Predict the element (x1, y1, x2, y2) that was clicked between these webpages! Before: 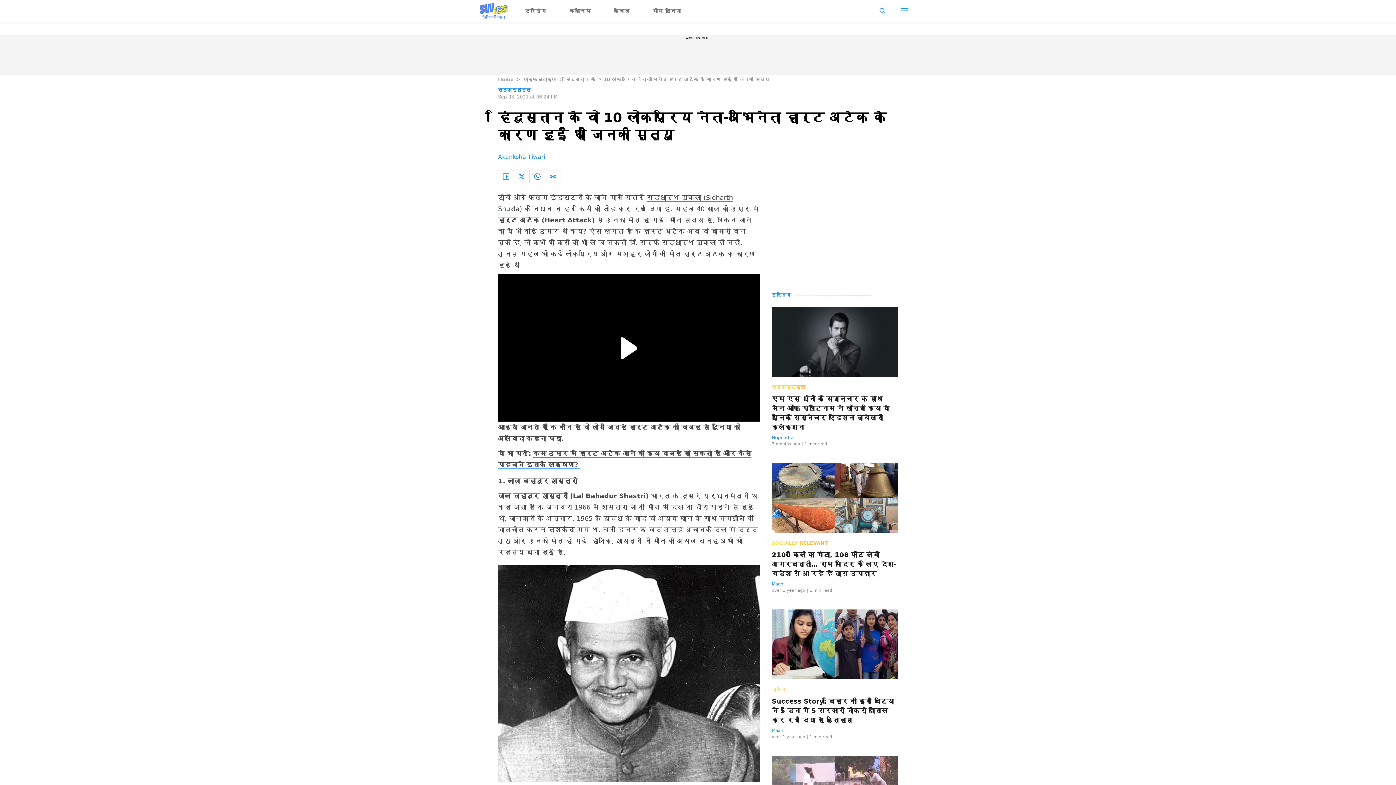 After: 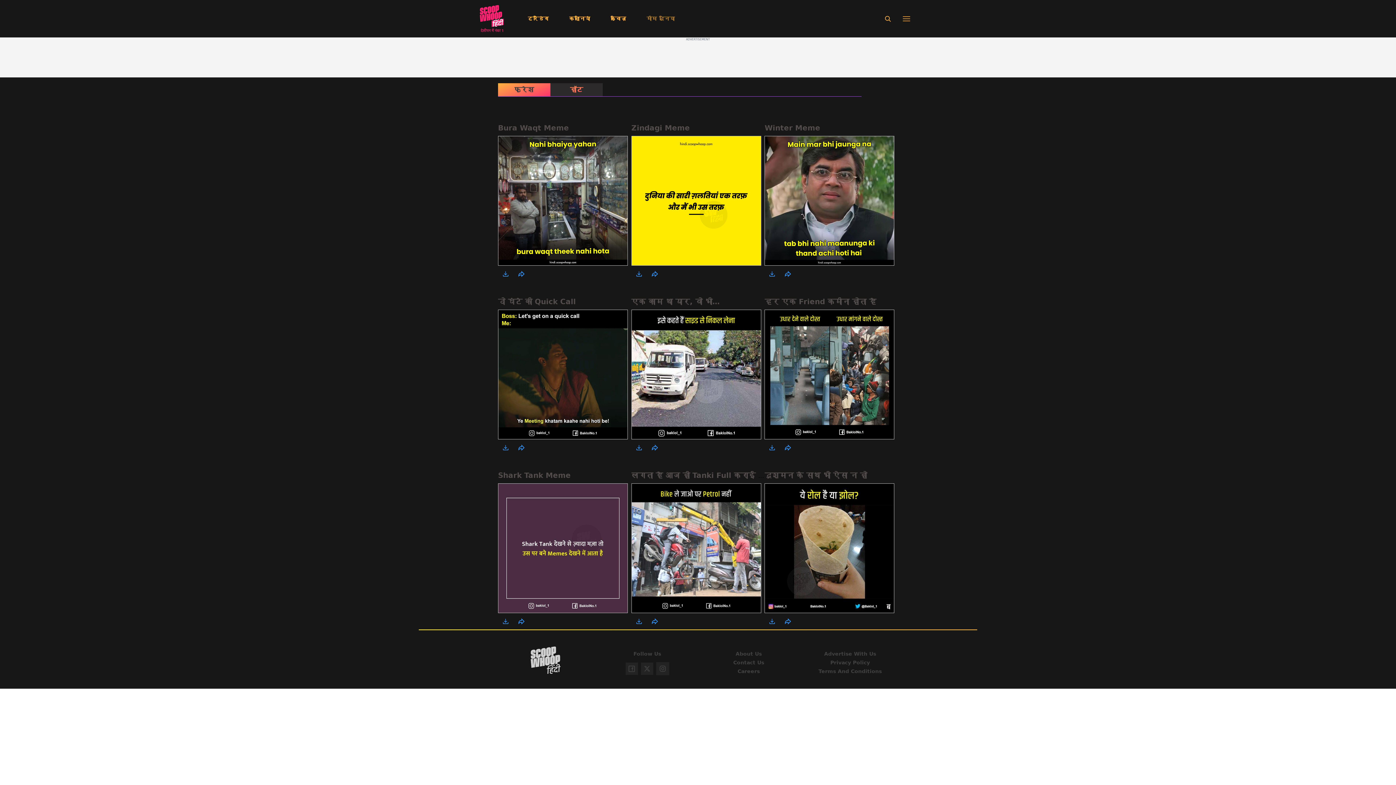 Action: label: मीम दुनिया bbox: (652, 7, 681, 13)